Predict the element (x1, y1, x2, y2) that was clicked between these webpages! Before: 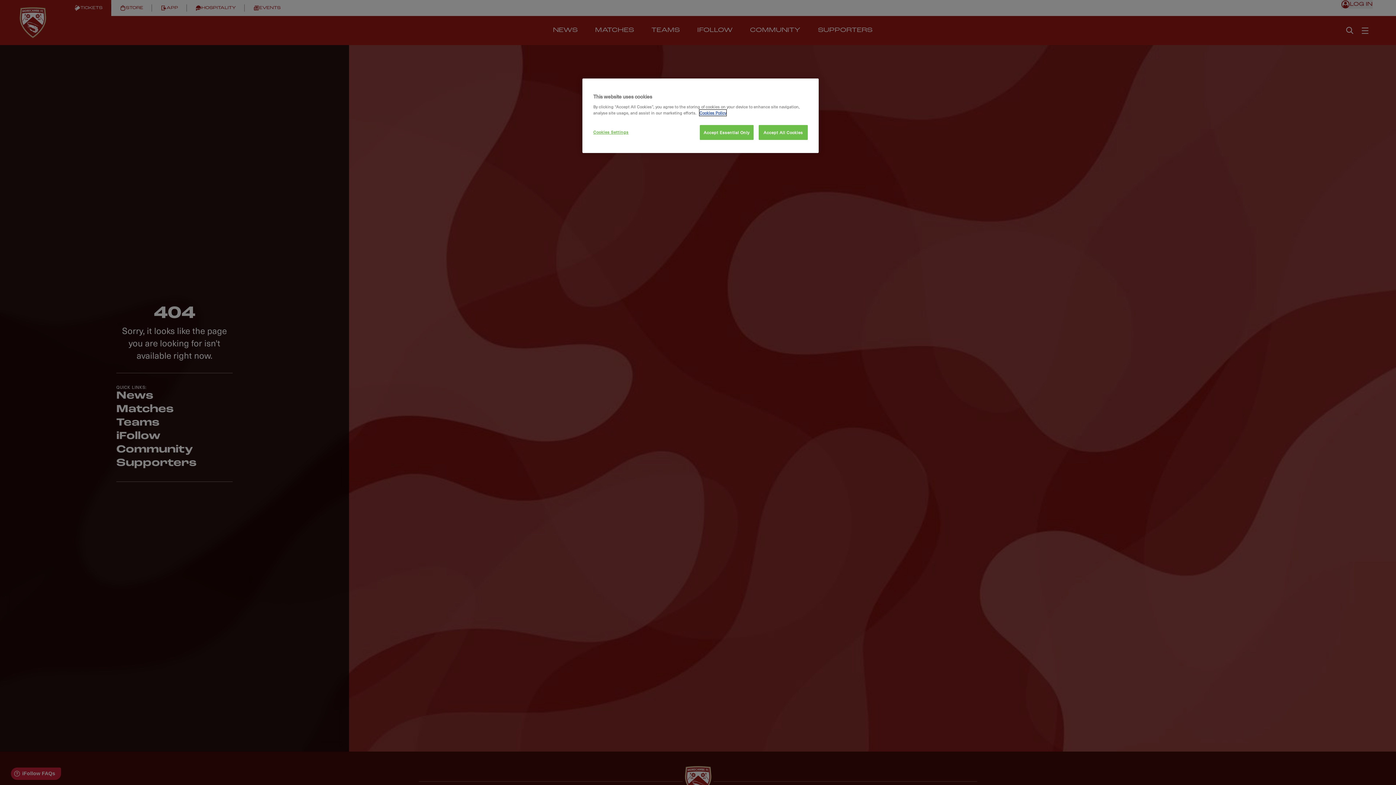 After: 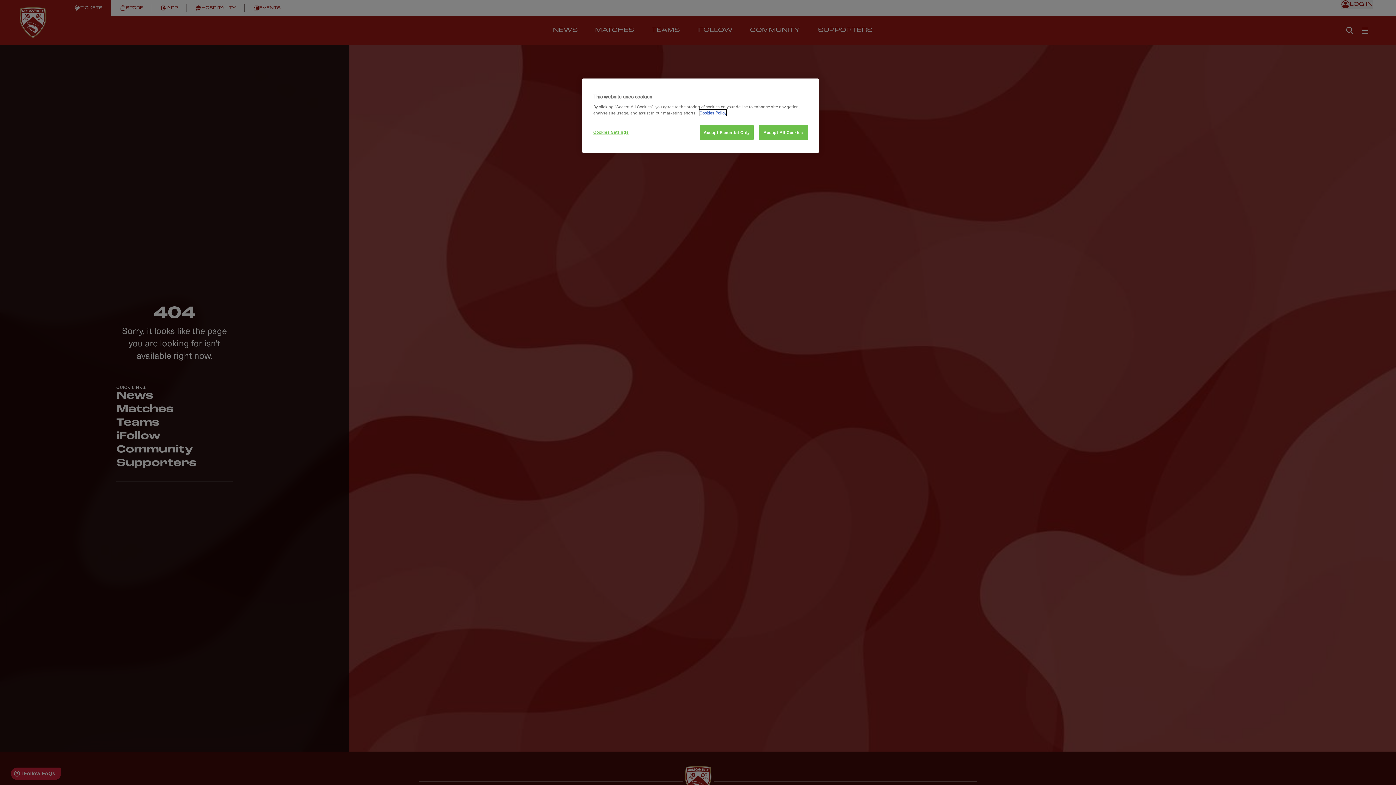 Action: label: More information about your privacy, opens in a new tab bbox: (699, 109, 726, 116)